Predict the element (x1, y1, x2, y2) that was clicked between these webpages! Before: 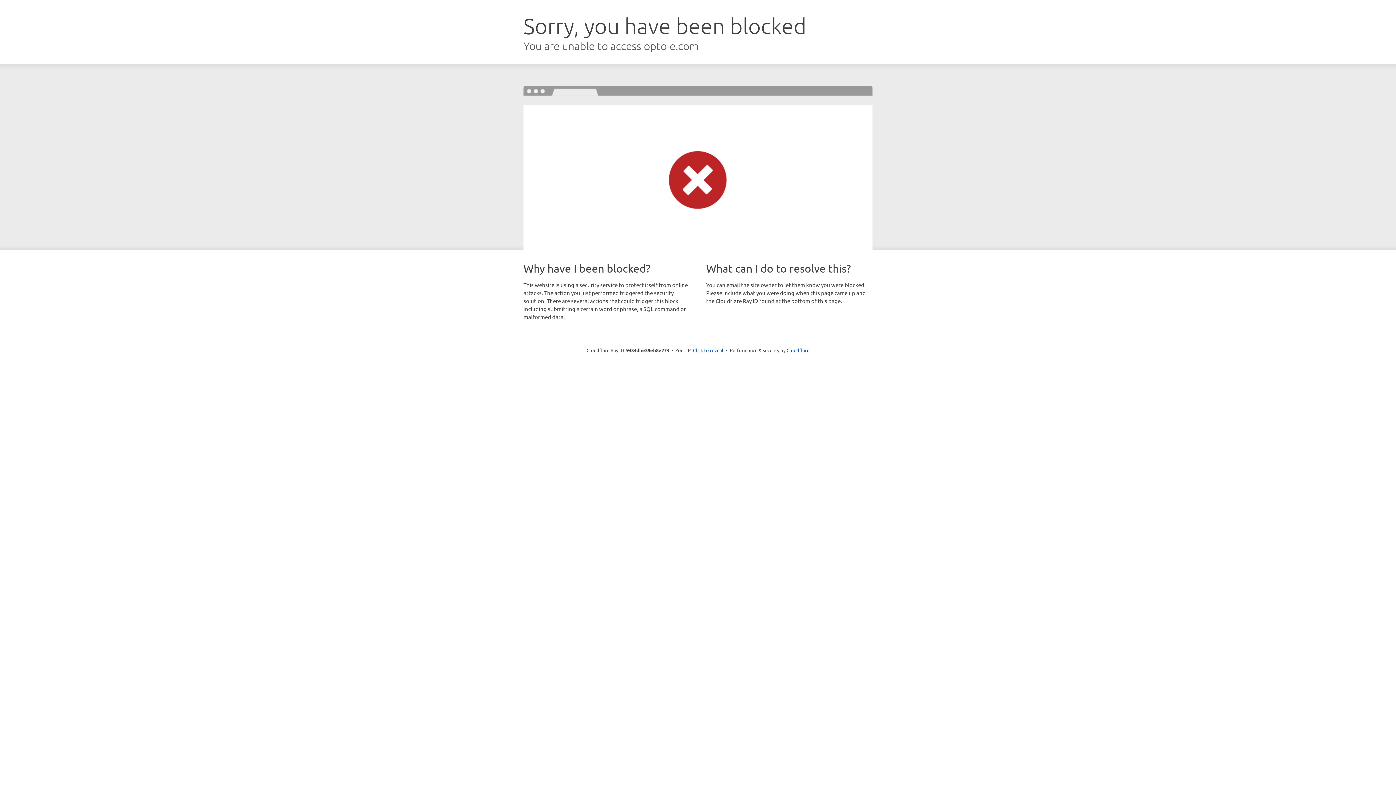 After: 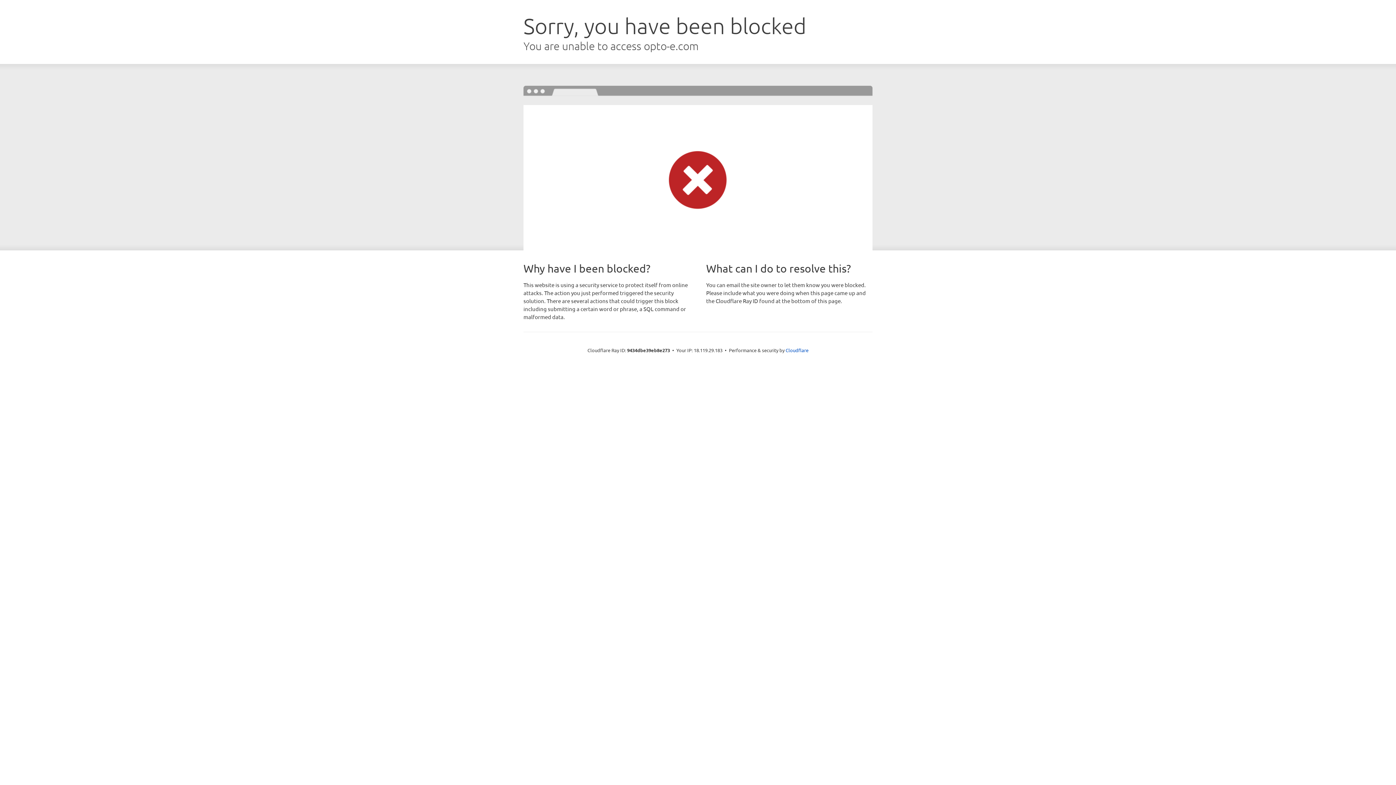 Action: label: Click to reveal bbox: (693, 346, 723, 353)